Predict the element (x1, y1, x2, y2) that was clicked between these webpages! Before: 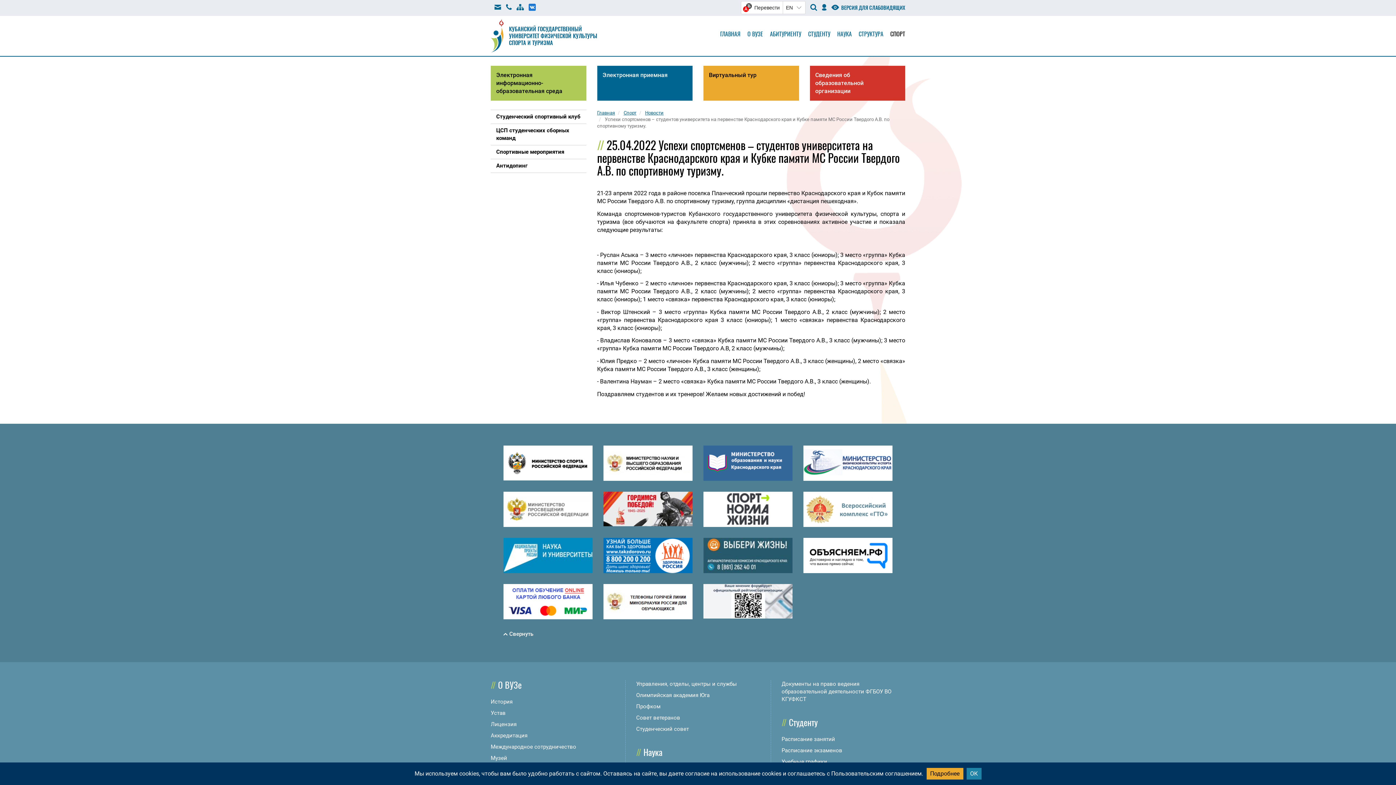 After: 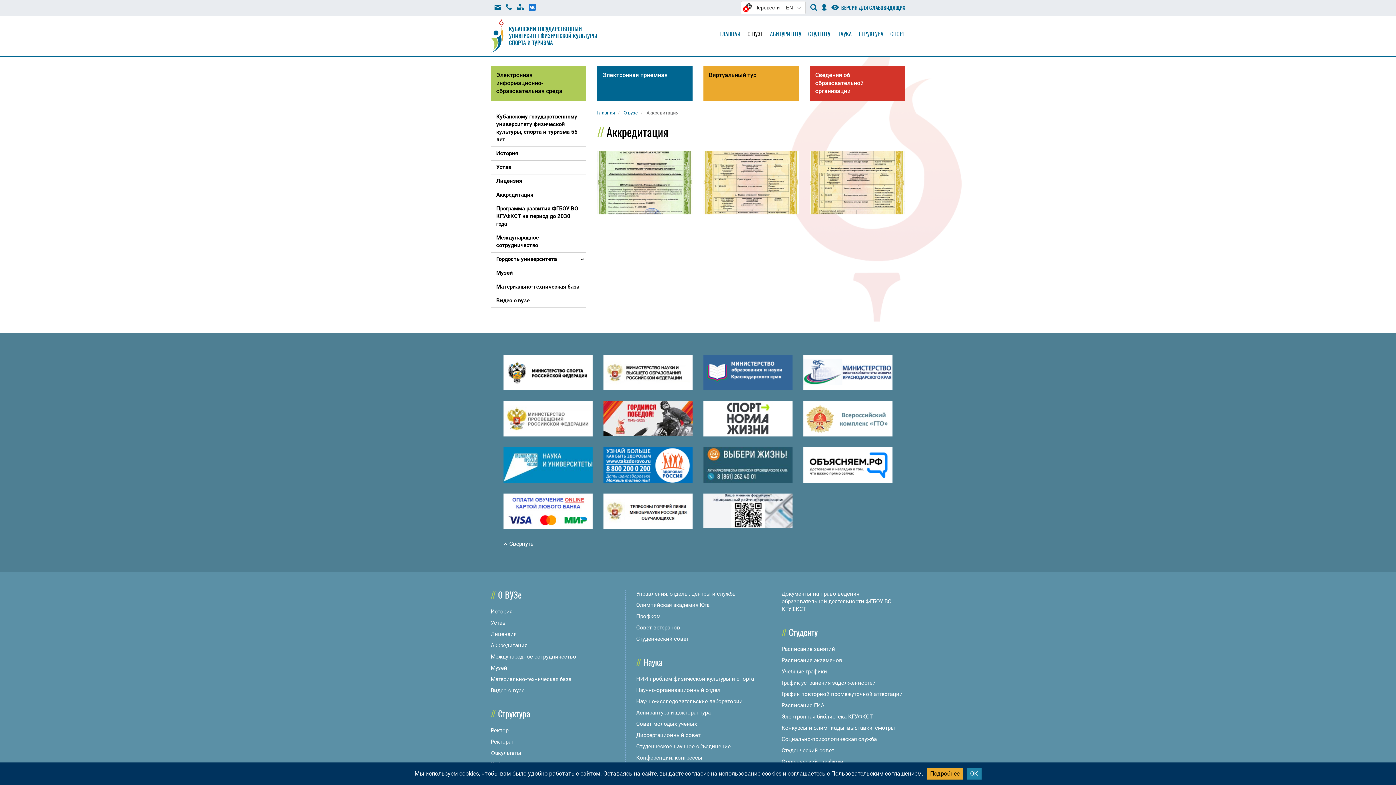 Action: bbox: (490, 732, 527, 739) label: Аккредитация